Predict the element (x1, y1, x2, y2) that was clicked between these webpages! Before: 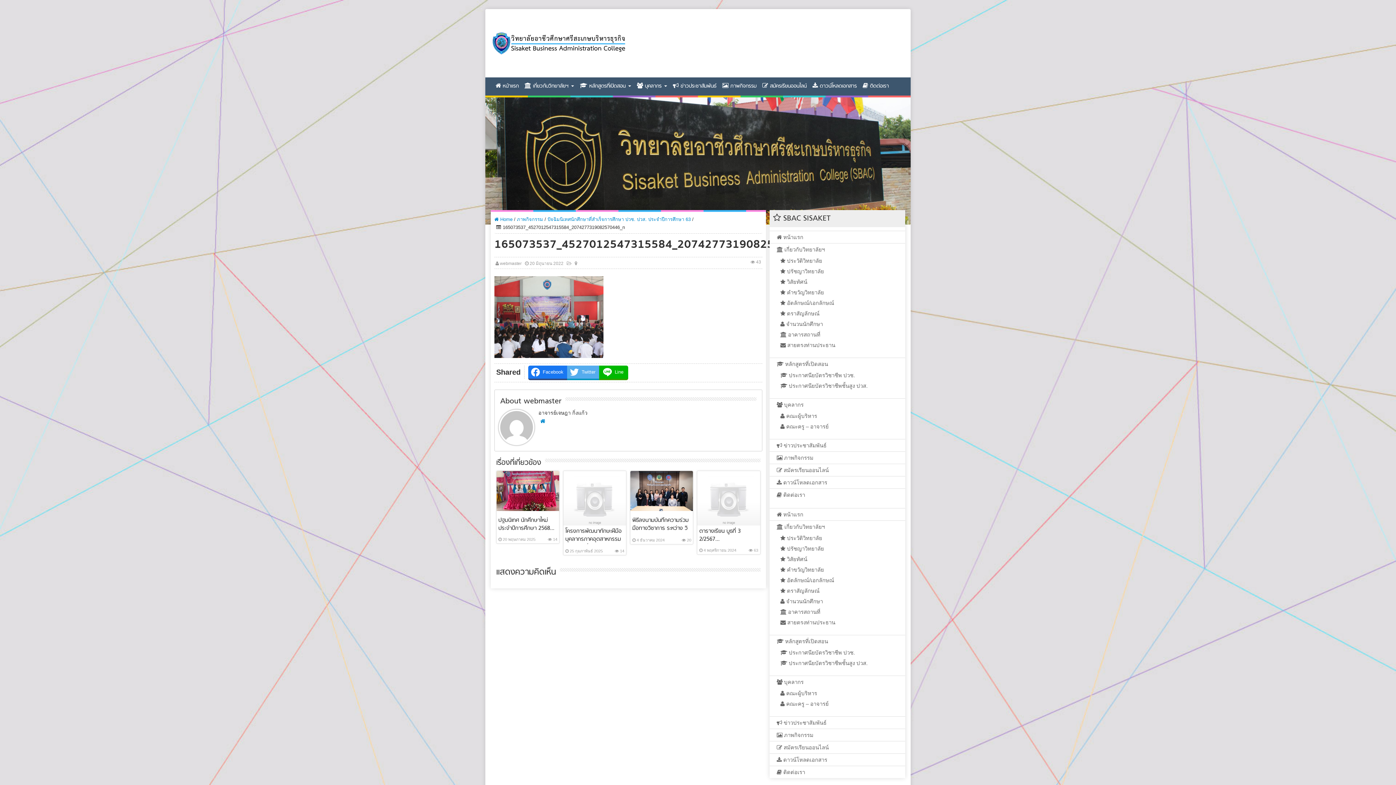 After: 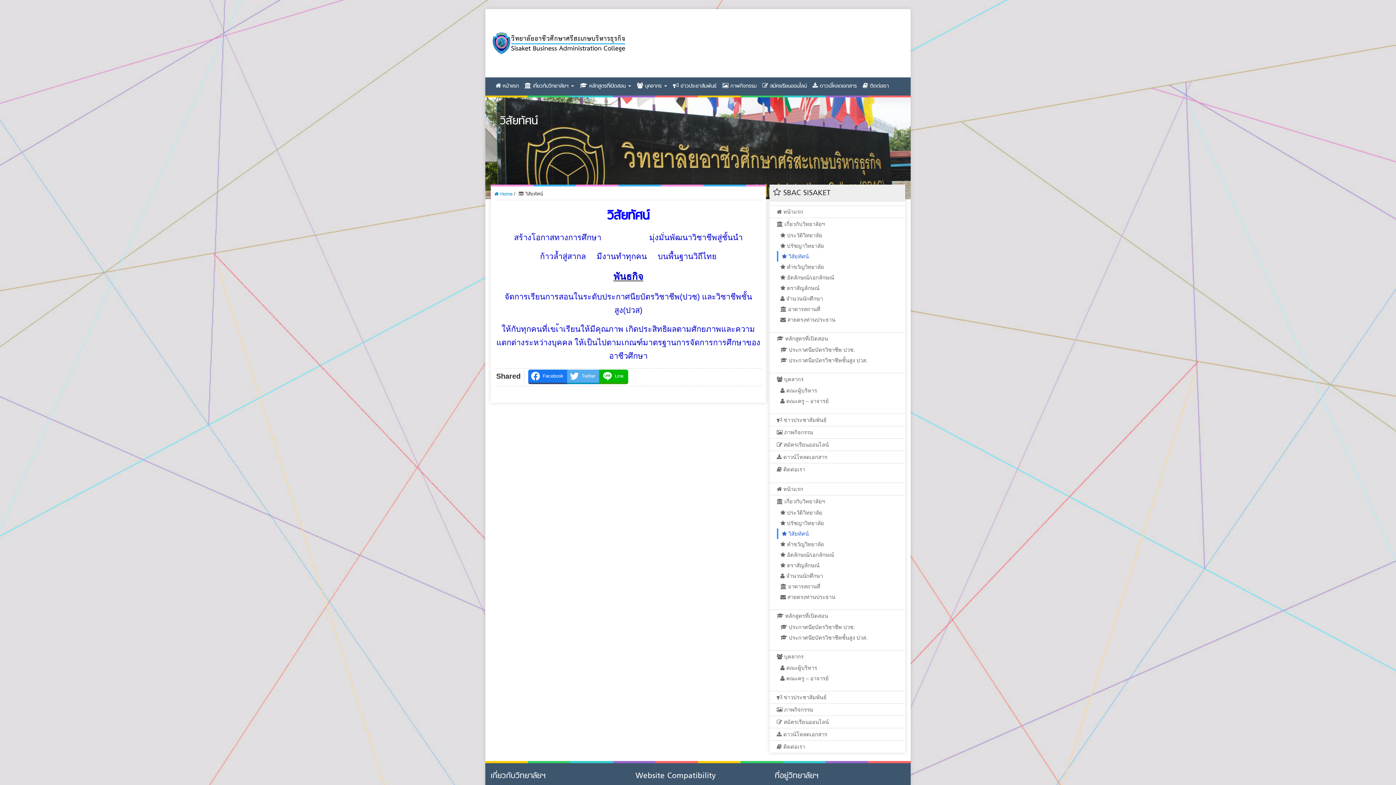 Action: bbox: (776, 276, 905, 287) label:  วิสัยทัศน์